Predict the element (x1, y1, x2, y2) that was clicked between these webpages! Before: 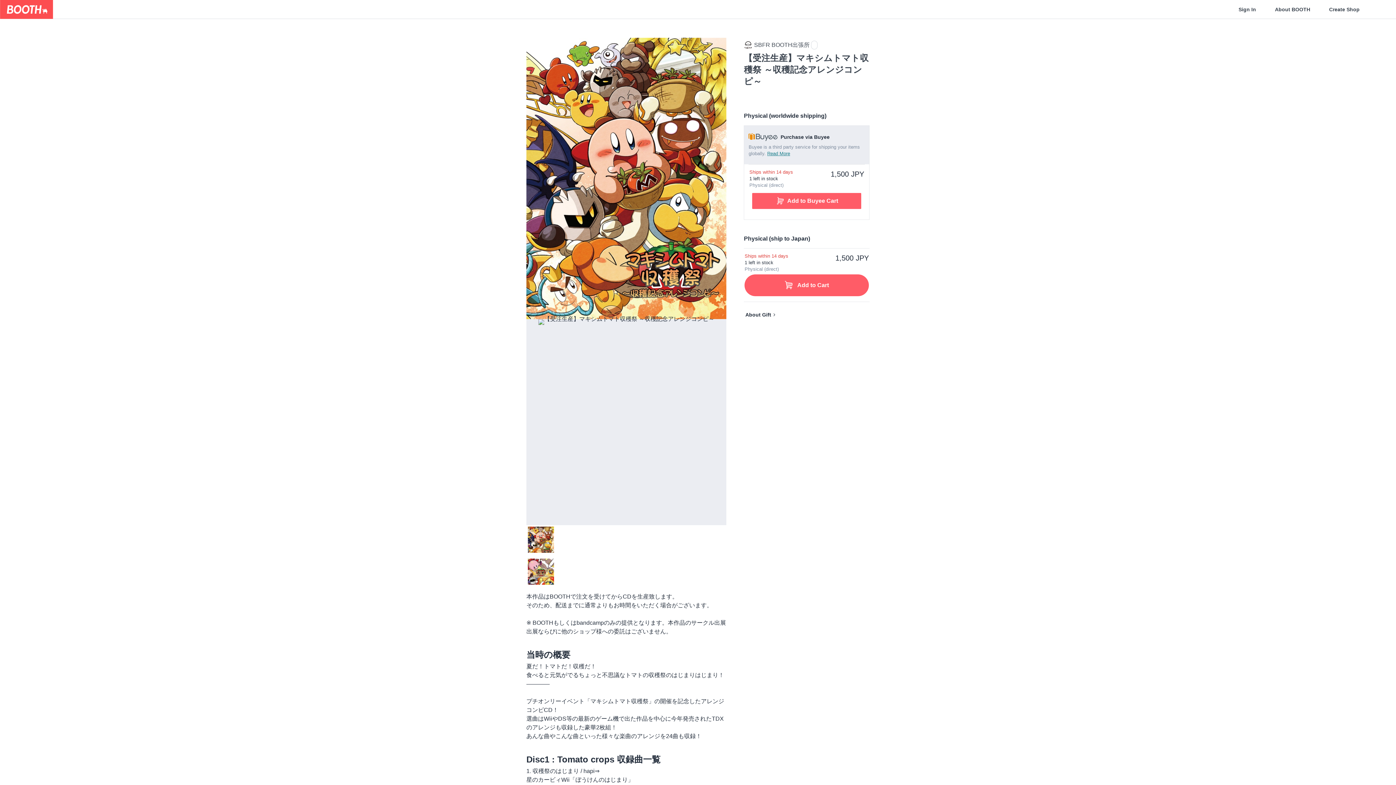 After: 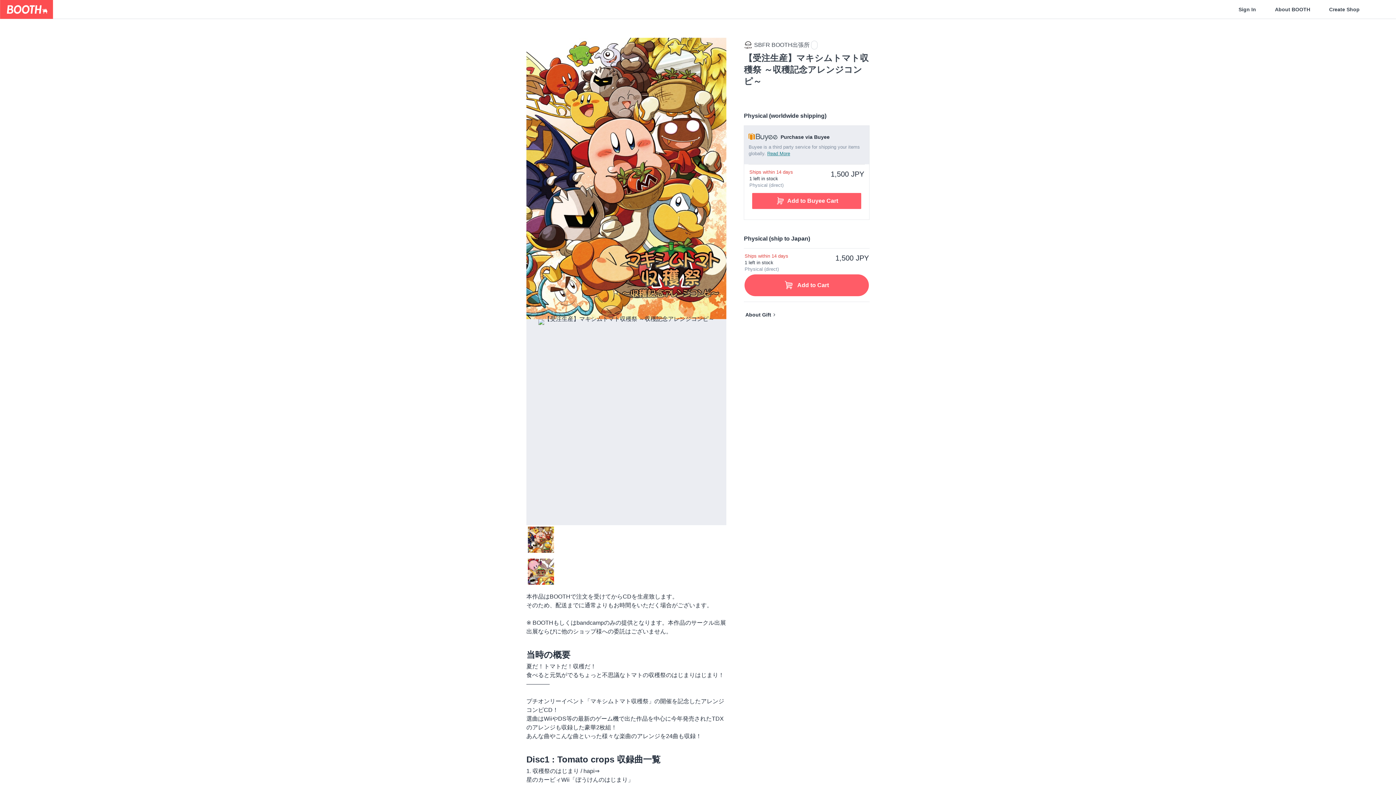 Action: bbox: (526, 525, 726, 557)